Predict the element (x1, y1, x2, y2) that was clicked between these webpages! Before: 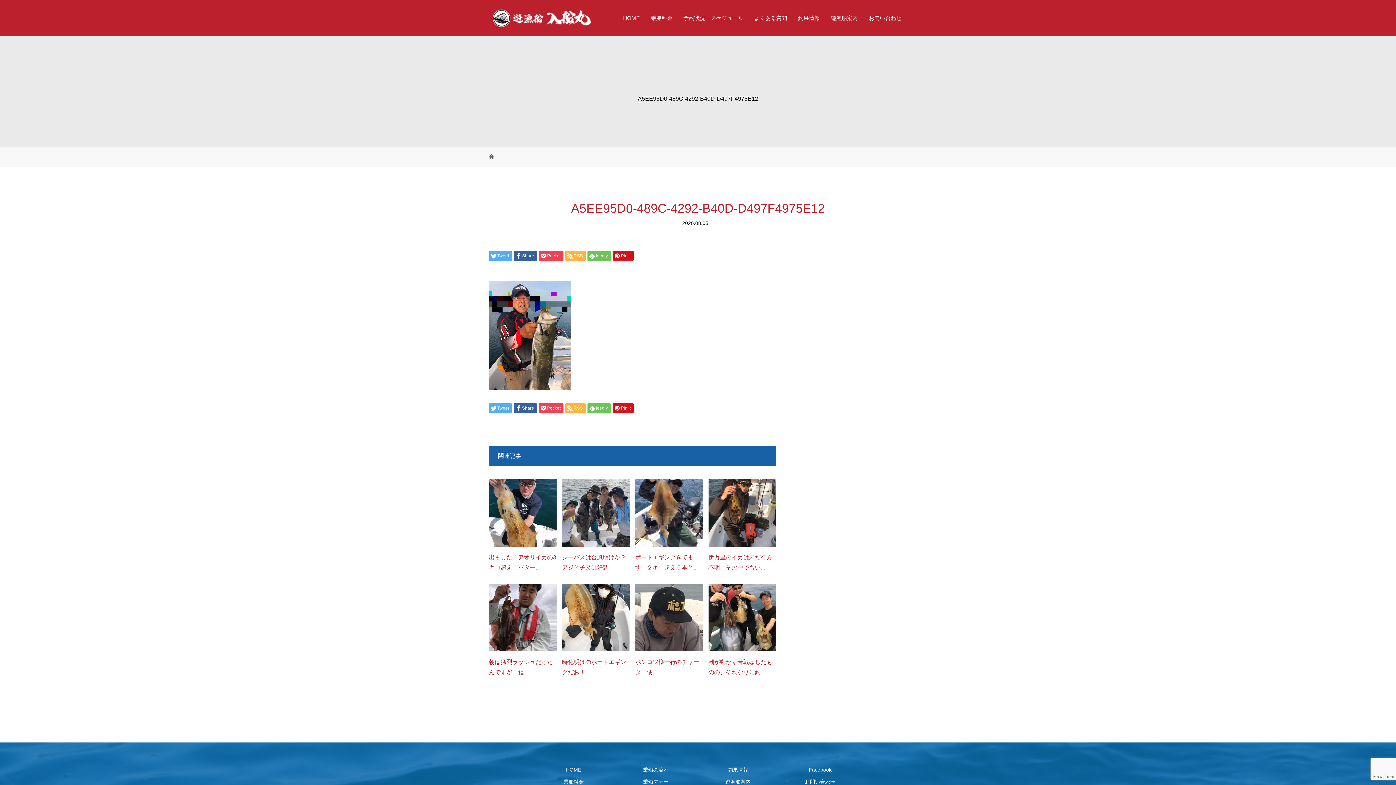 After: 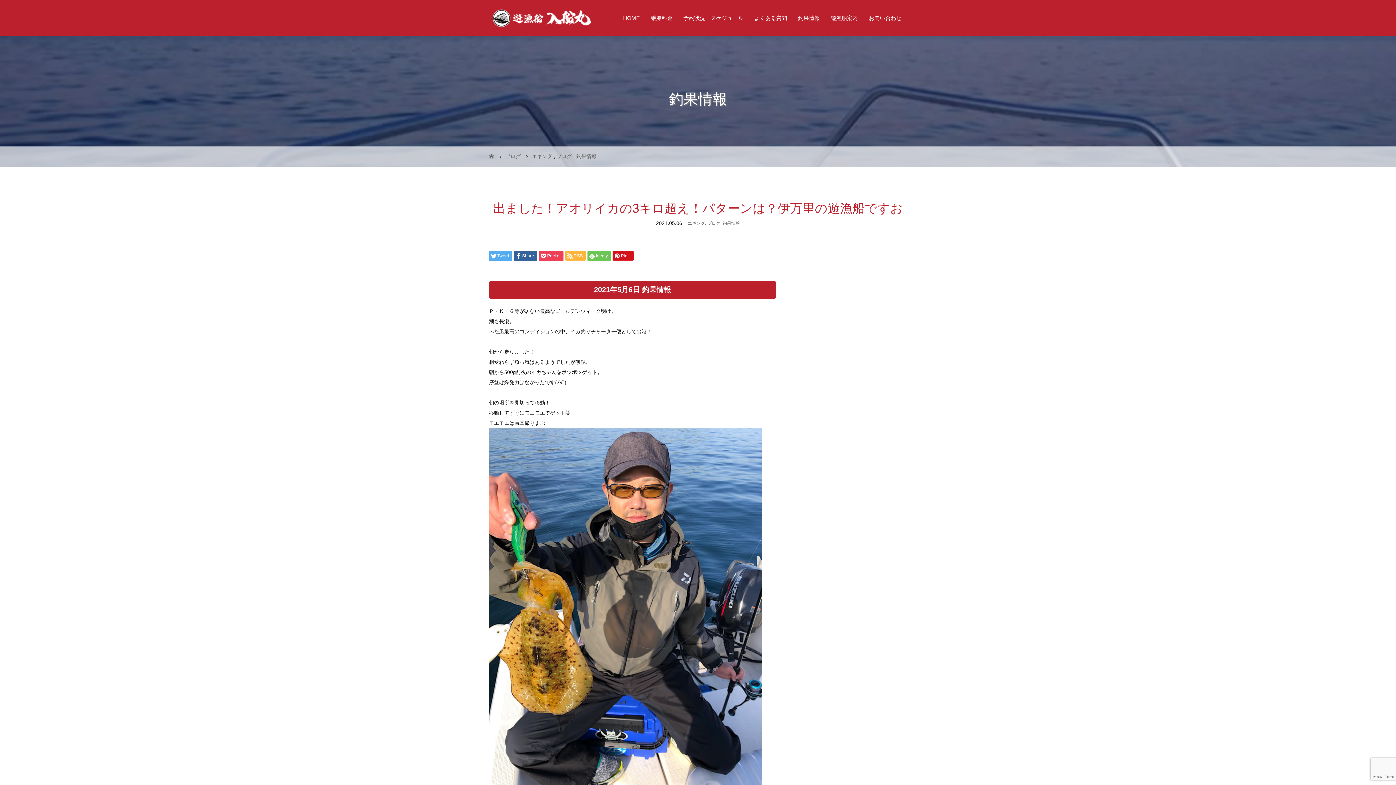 Action: bbox: (489, 478, 556, 546)